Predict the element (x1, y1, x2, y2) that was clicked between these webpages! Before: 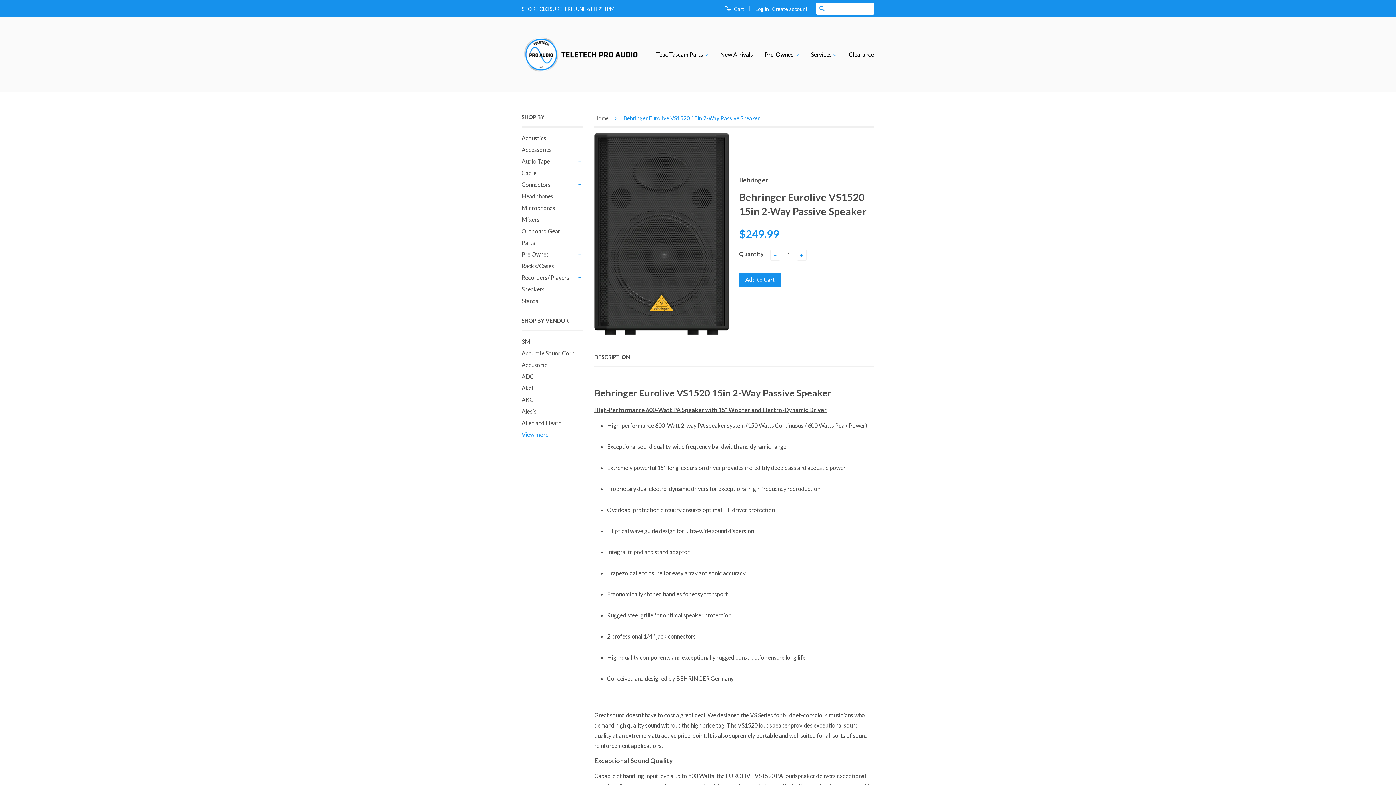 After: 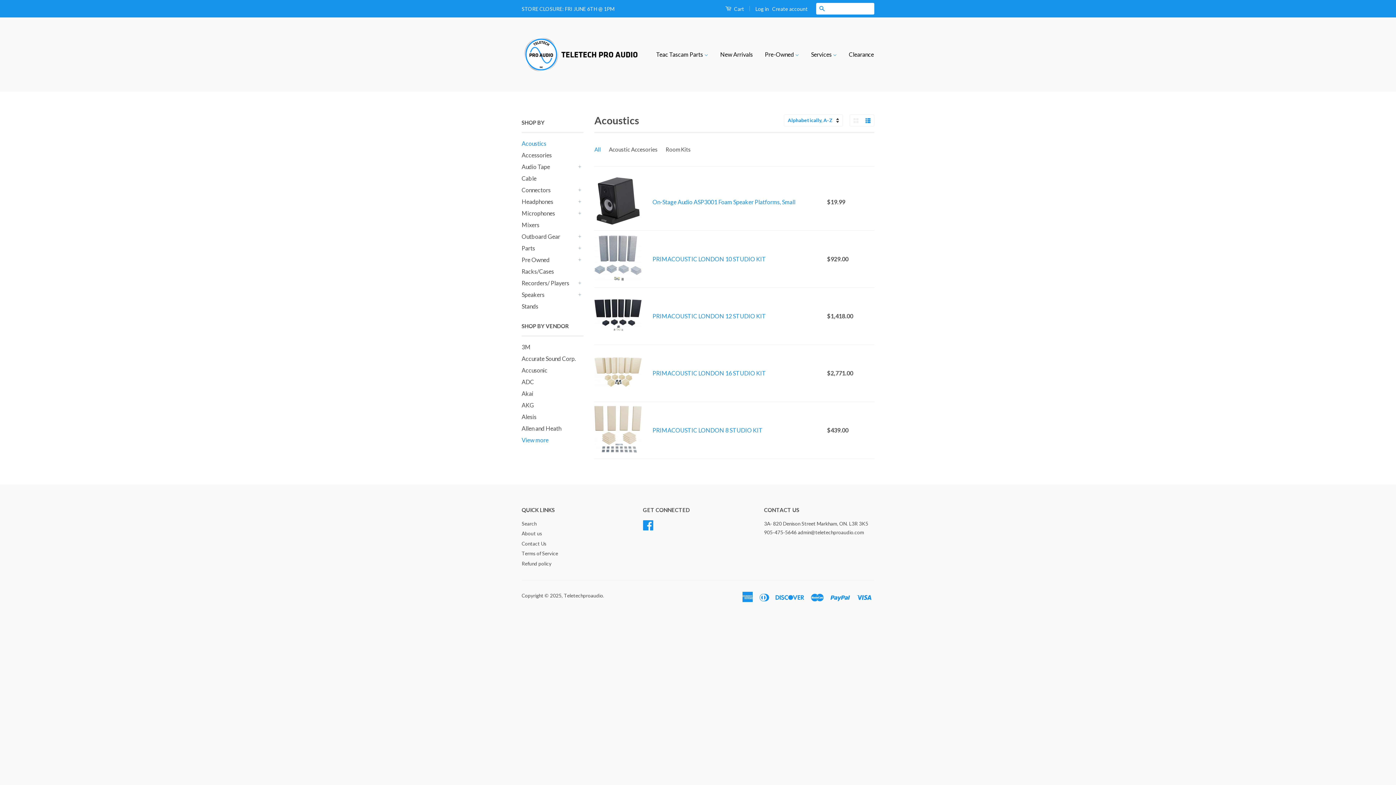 Action: label: Acoustics bbox: (521, 134, 546, 141)